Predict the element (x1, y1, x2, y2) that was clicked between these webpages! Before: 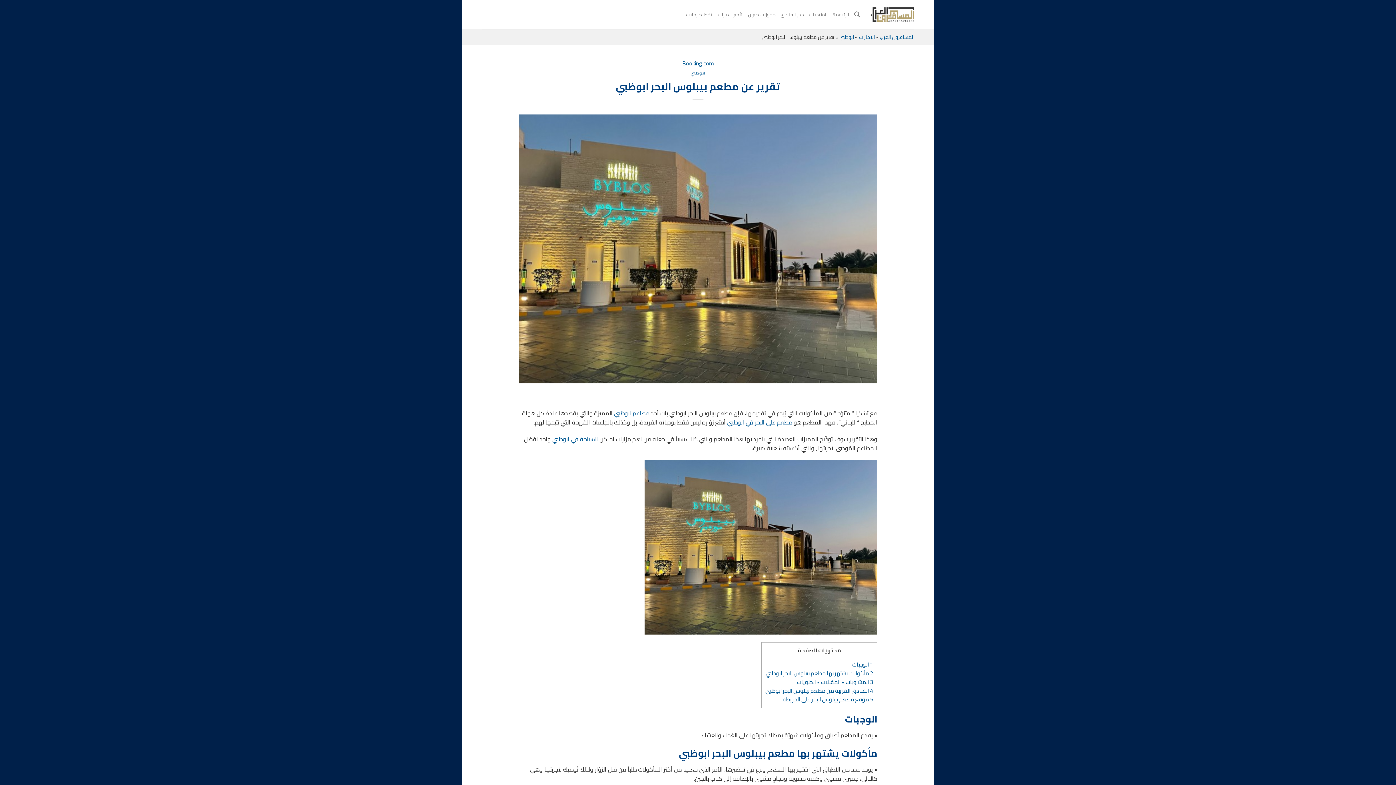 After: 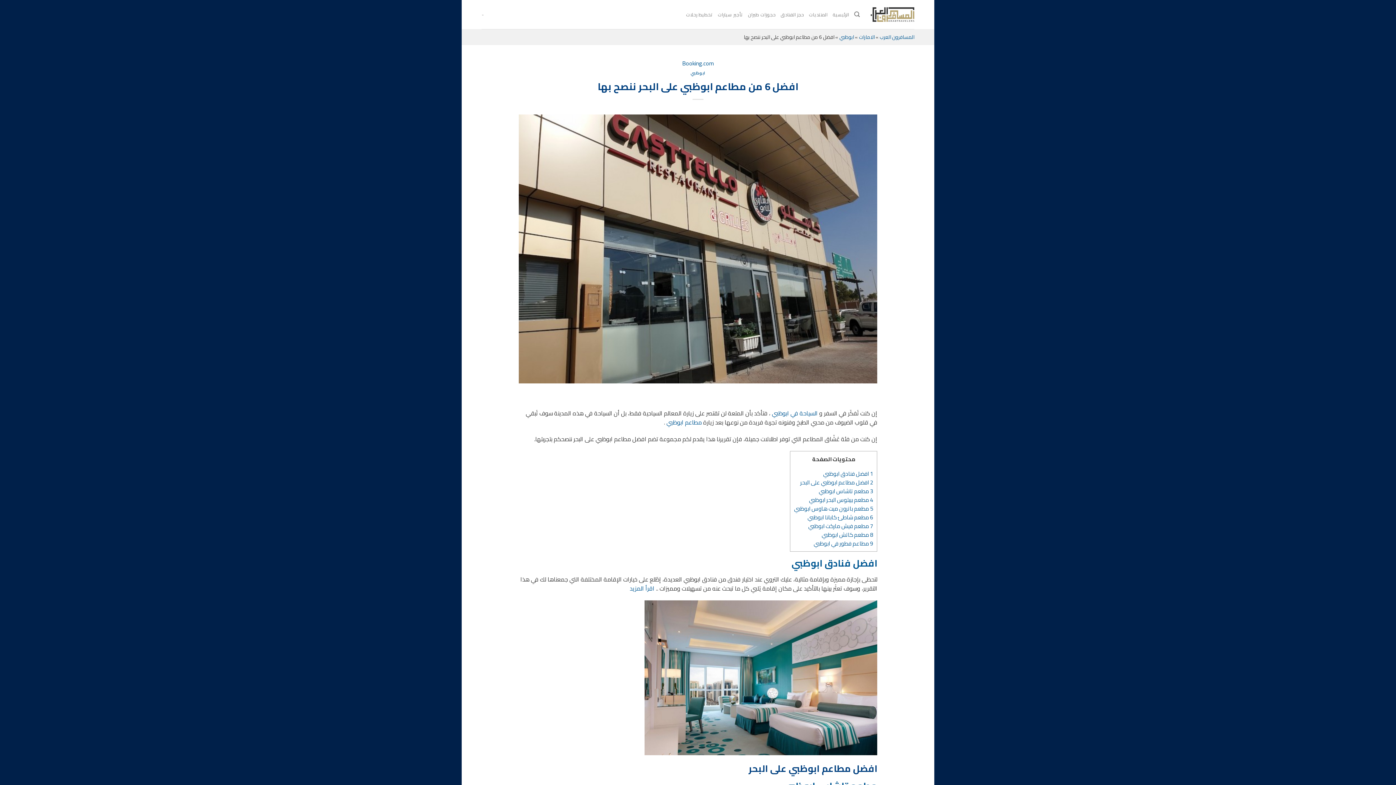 Action: label: مطعم على البحر في ابوظبي bbox: (727, 417, 792, 427)